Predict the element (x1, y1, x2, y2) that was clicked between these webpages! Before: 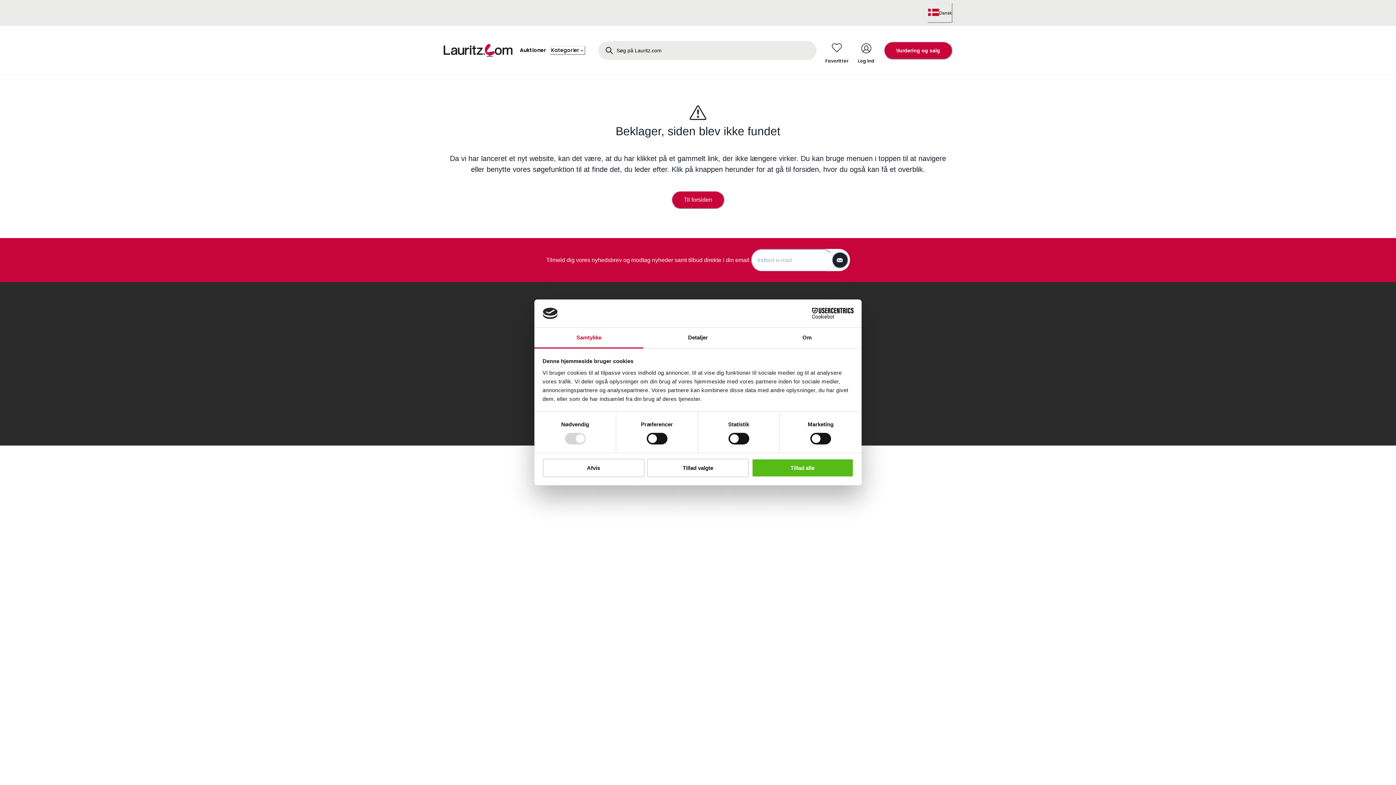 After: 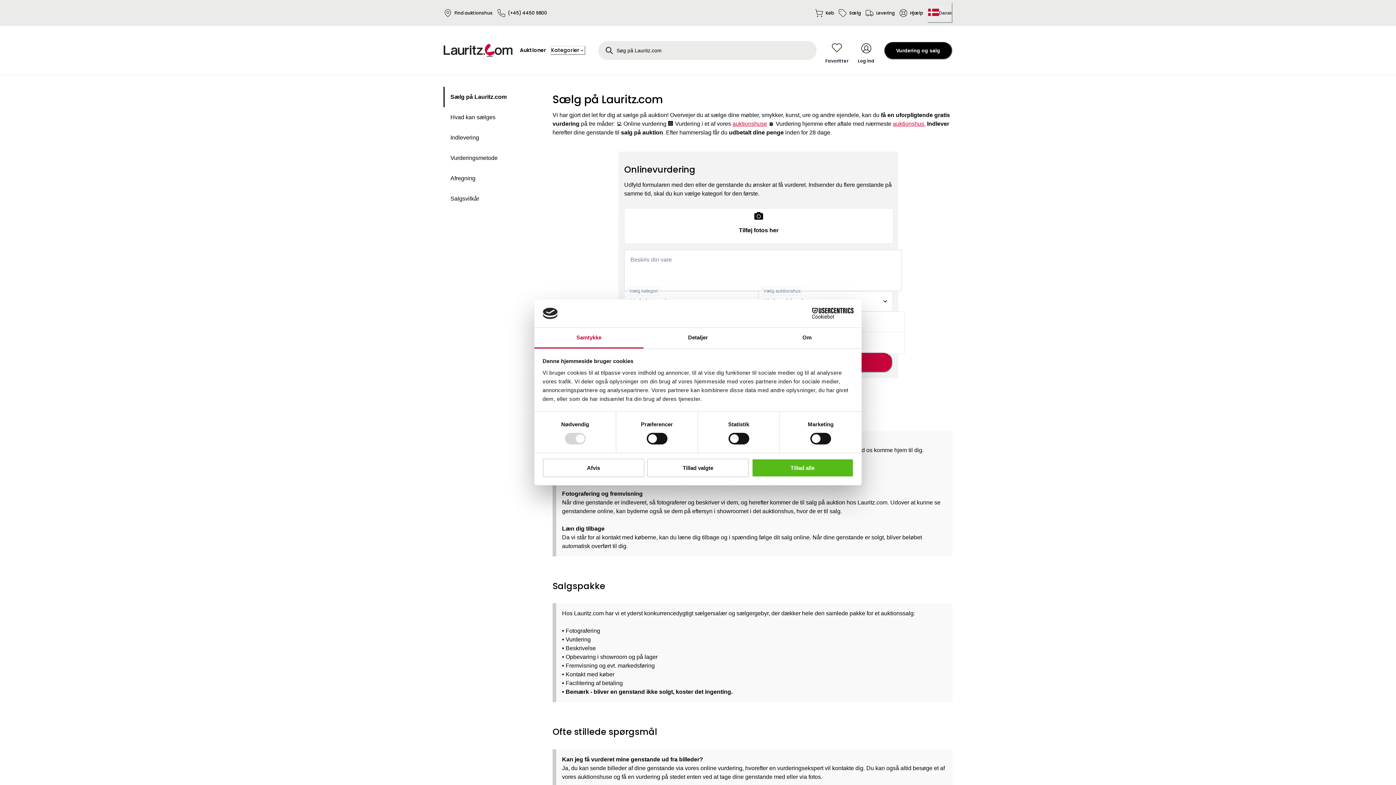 Action: label: Vurdering og salg bbox: (884, 41, 952, 59)